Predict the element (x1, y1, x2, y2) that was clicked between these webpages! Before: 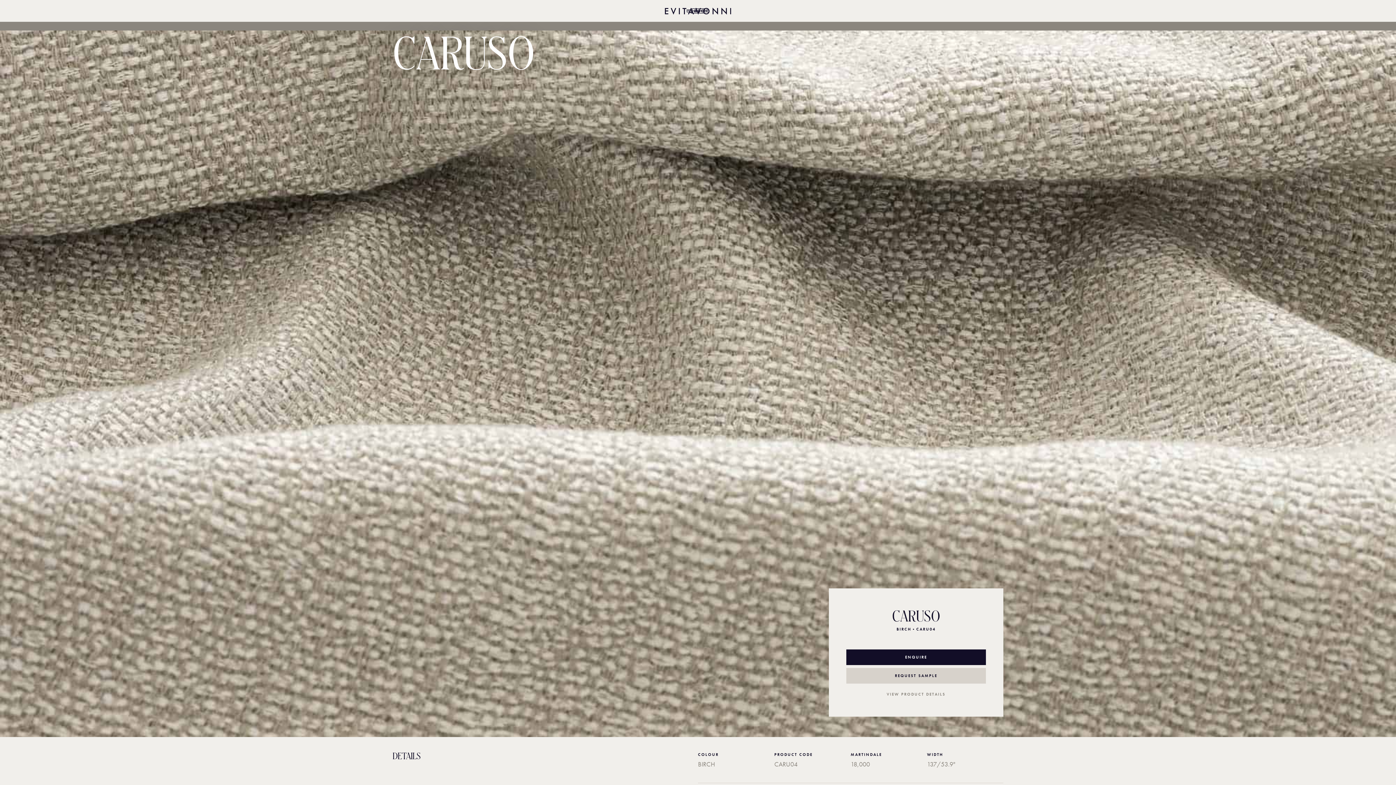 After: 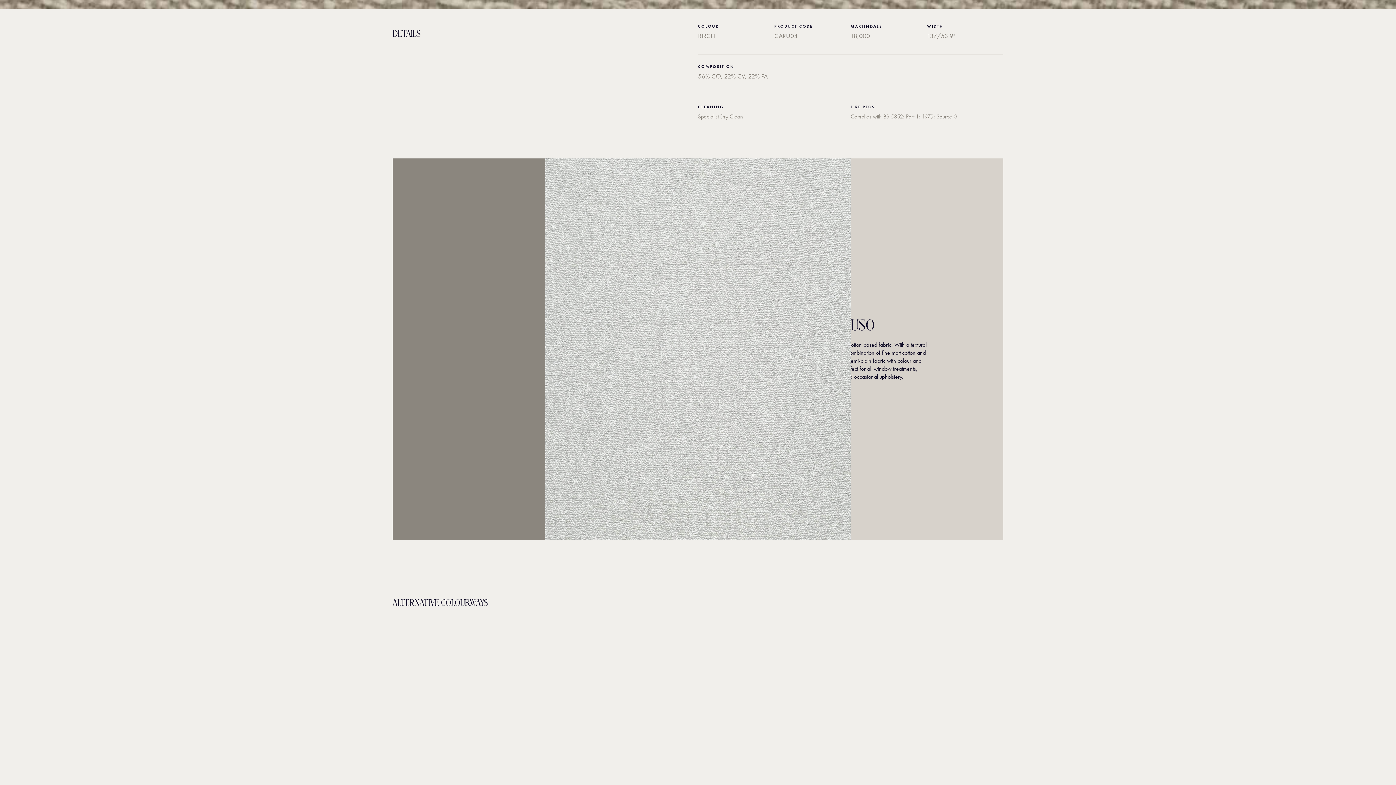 Action: bbox: (846, 686, 986, 702) label: VIEW PRODUCT DETAILS